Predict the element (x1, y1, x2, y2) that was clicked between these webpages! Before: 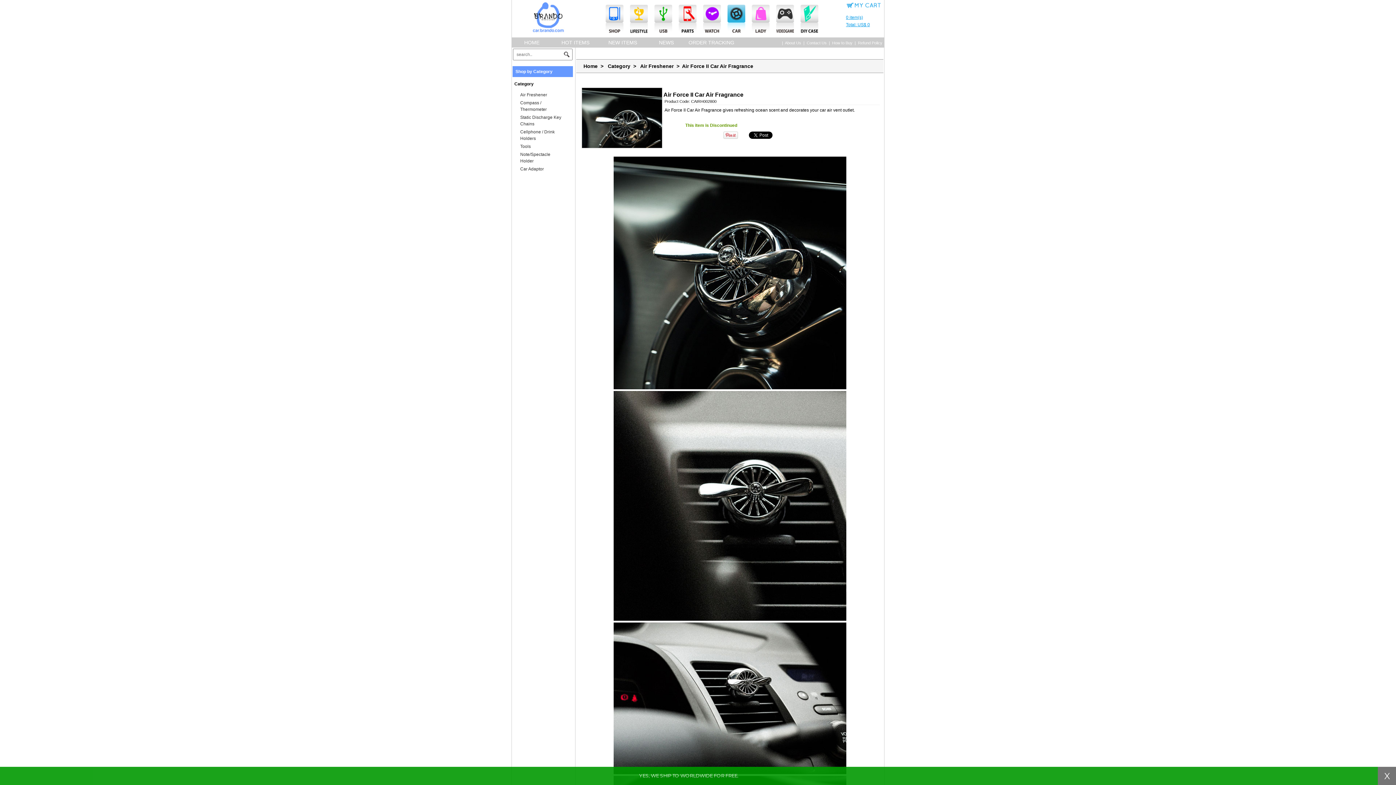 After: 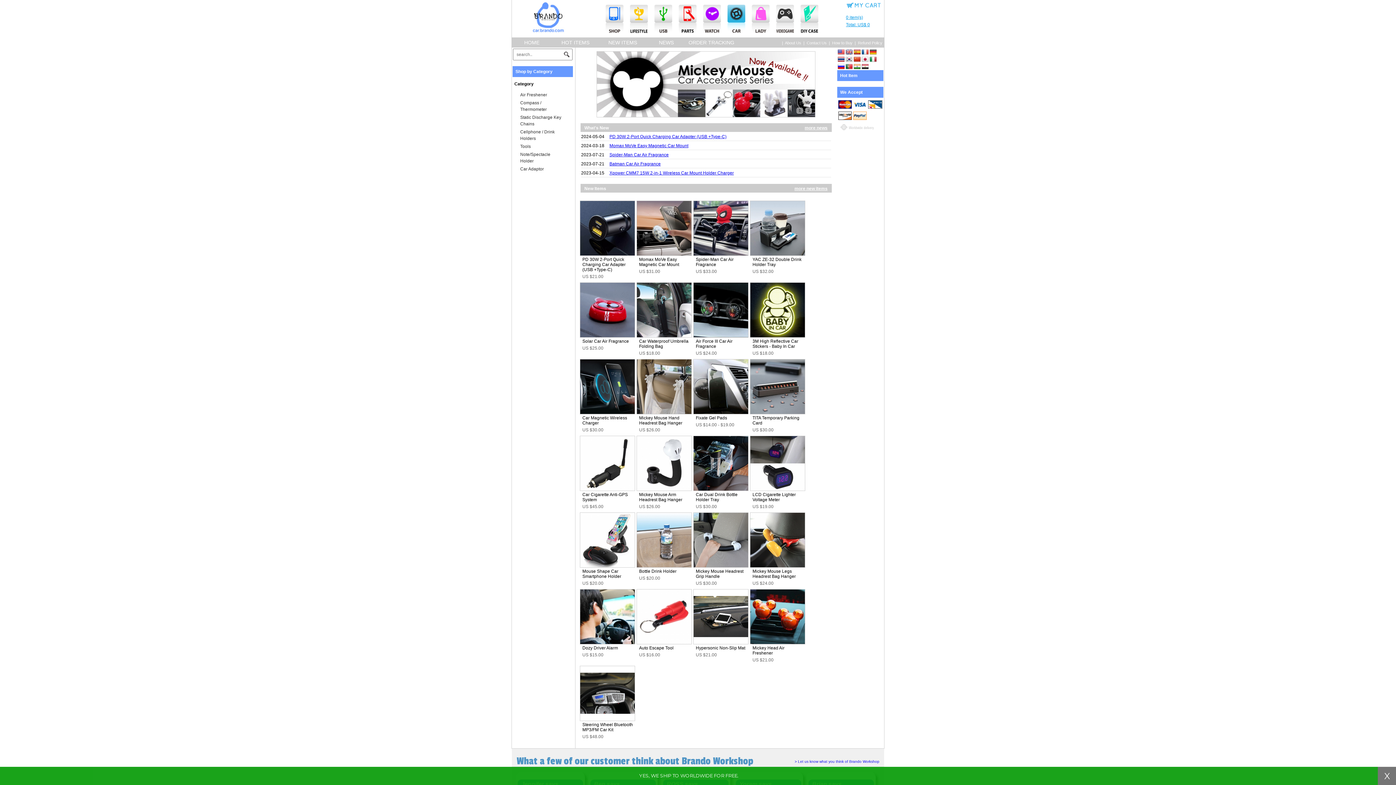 Action: label: HOME bbox: (524, 39, 539, 45)